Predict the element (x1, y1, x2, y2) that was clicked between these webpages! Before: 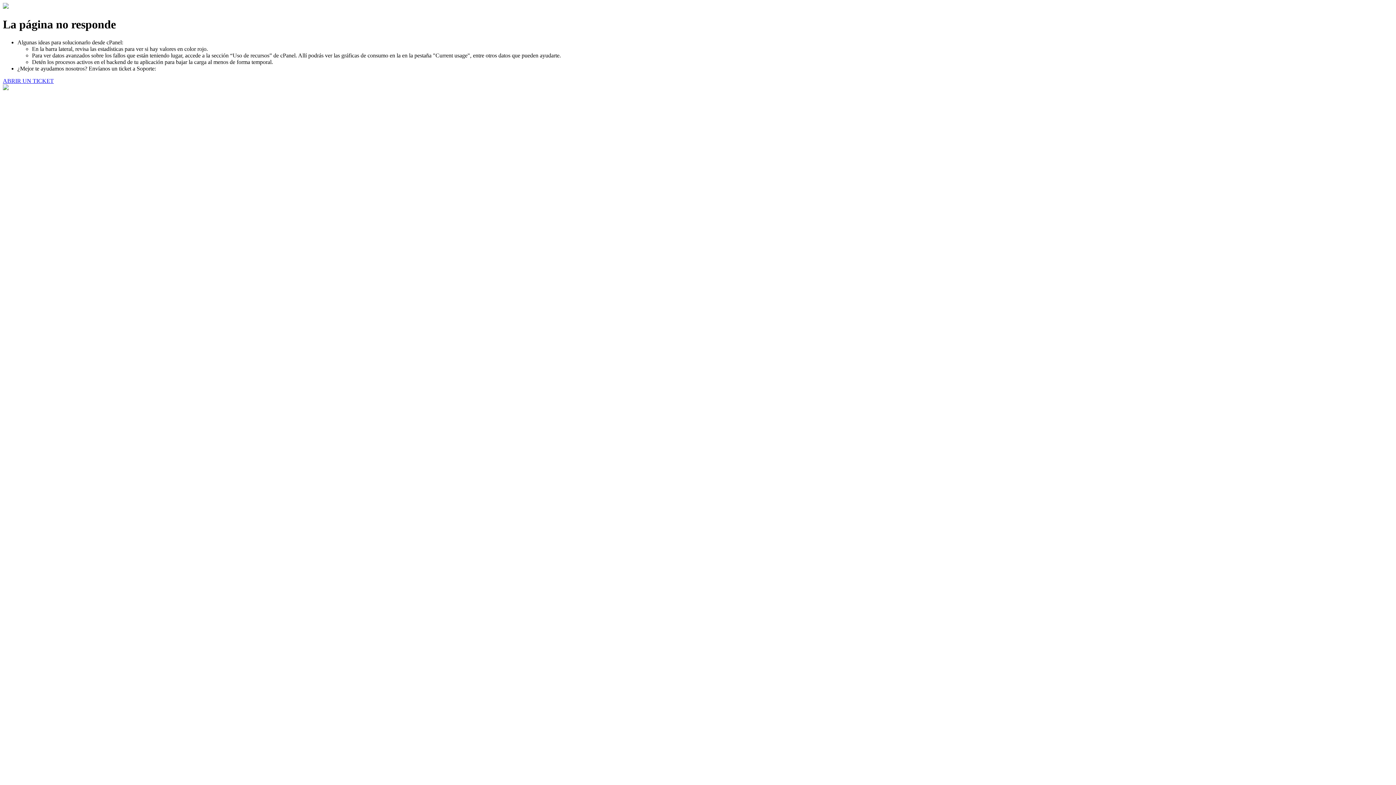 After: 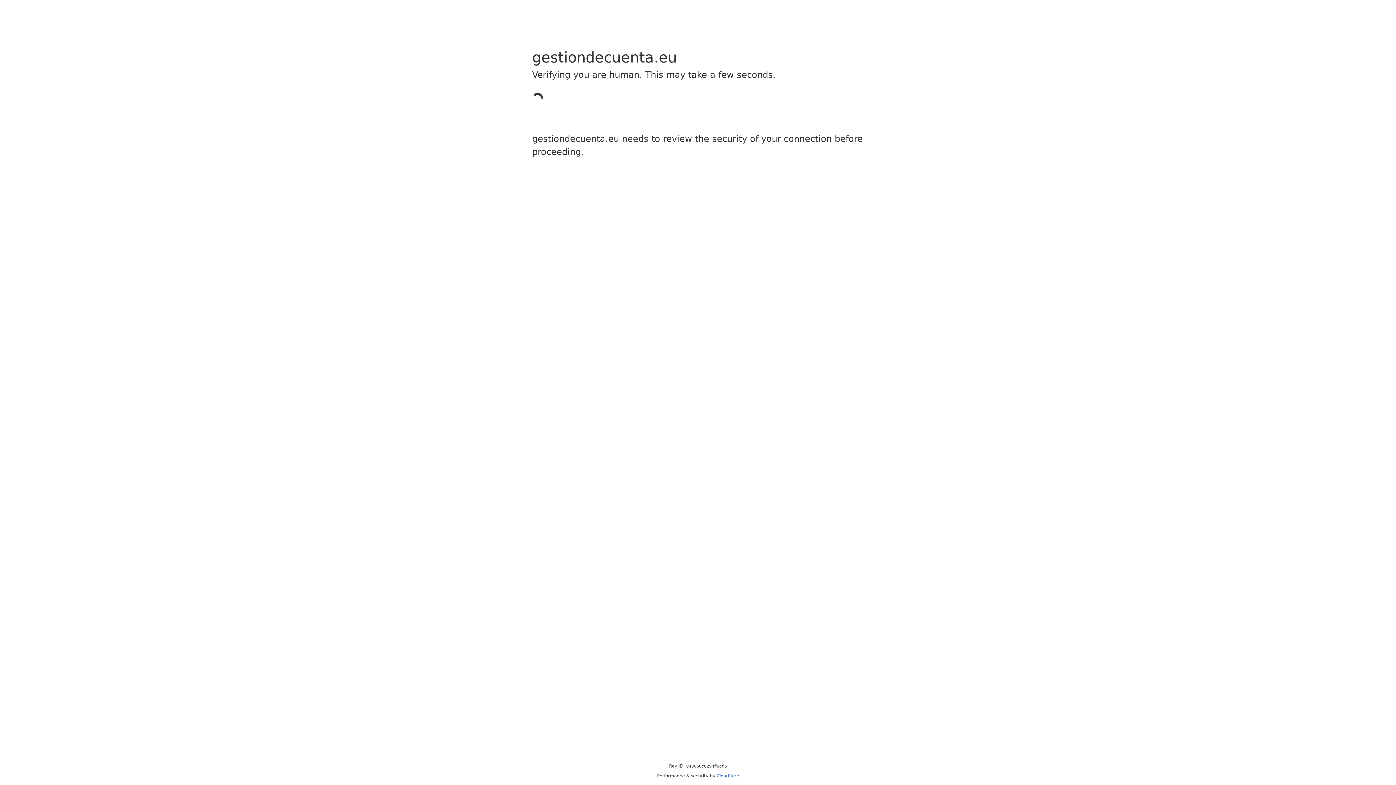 Action: label: ABRIR UN TICKET bbox: (2, 77, 53, 83)